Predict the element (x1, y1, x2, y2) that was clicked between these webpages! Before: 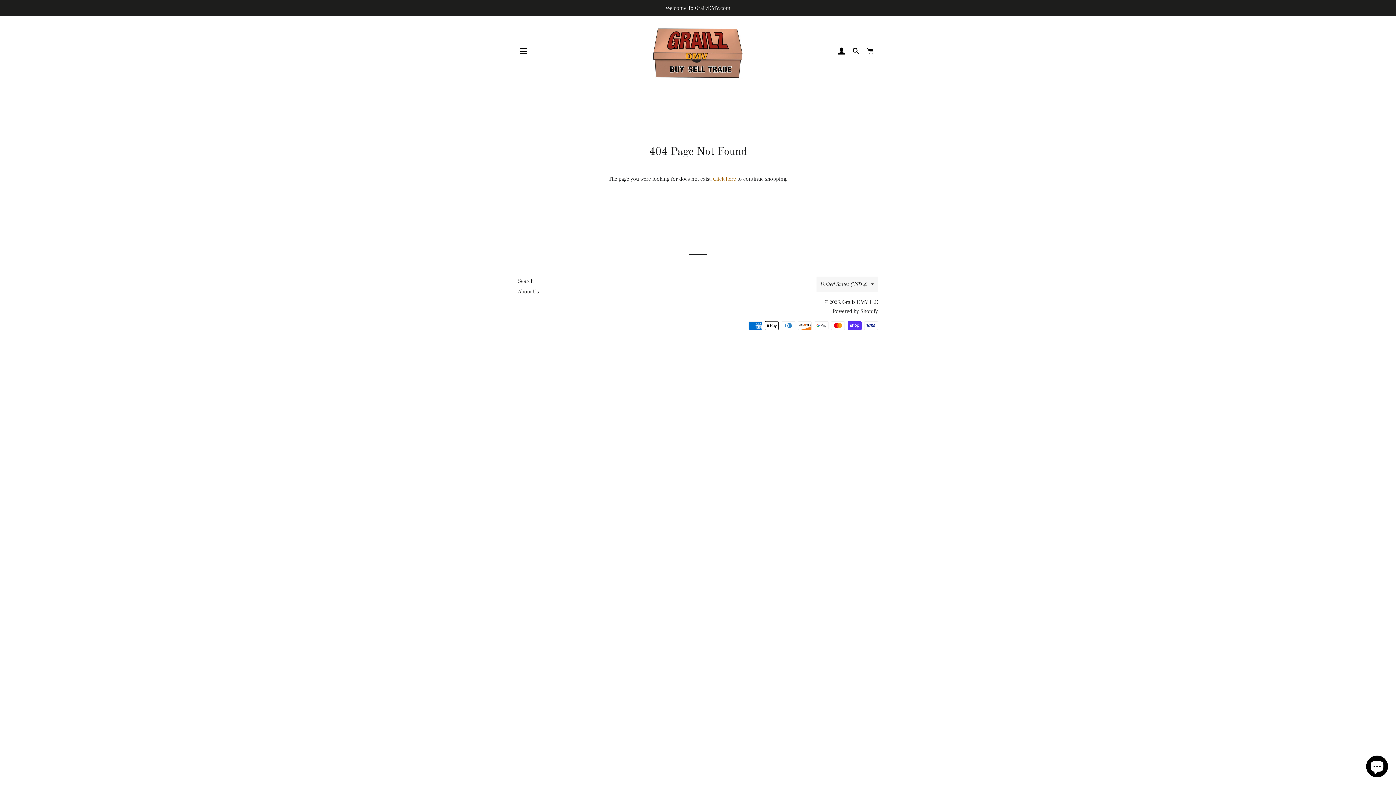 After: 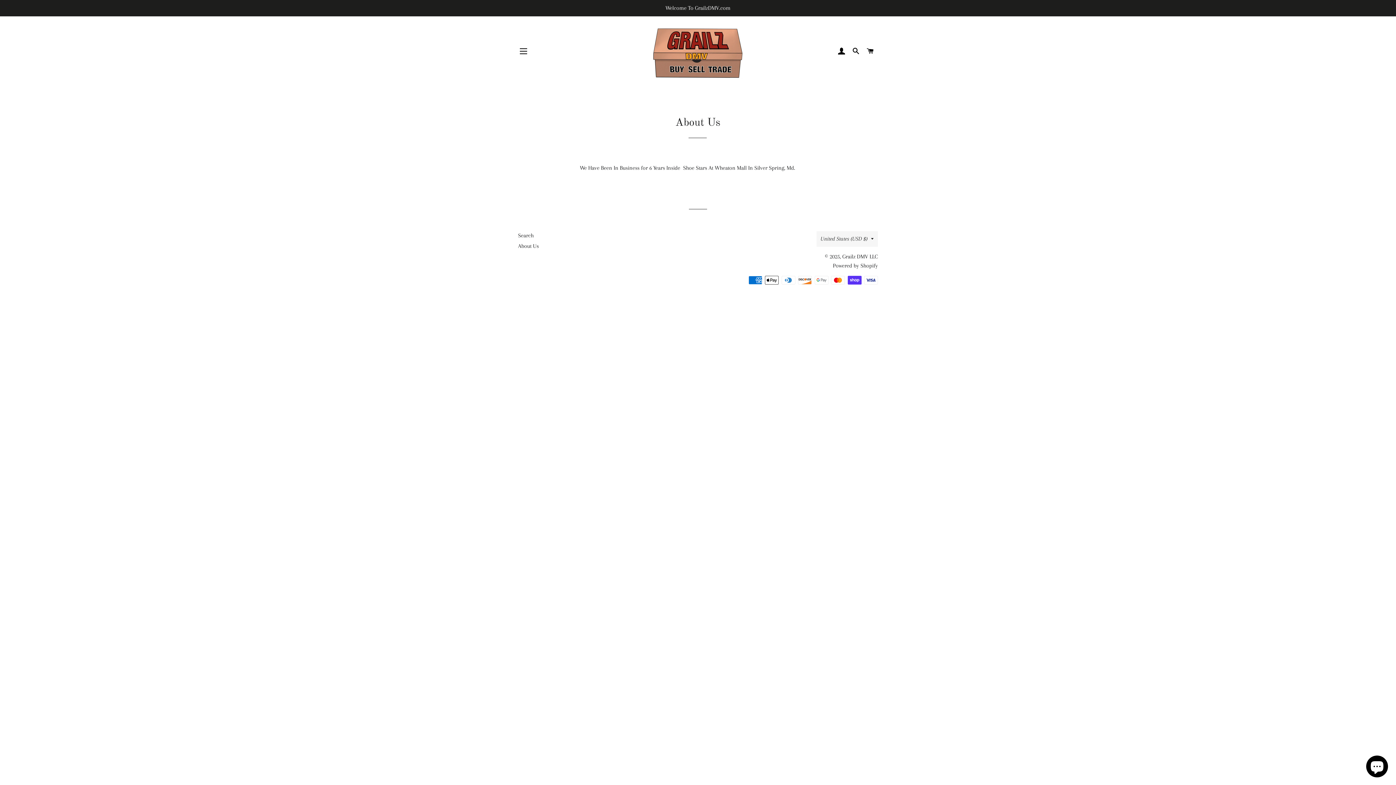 Action: label: About Us bbox: (518, 288, 538, 294)